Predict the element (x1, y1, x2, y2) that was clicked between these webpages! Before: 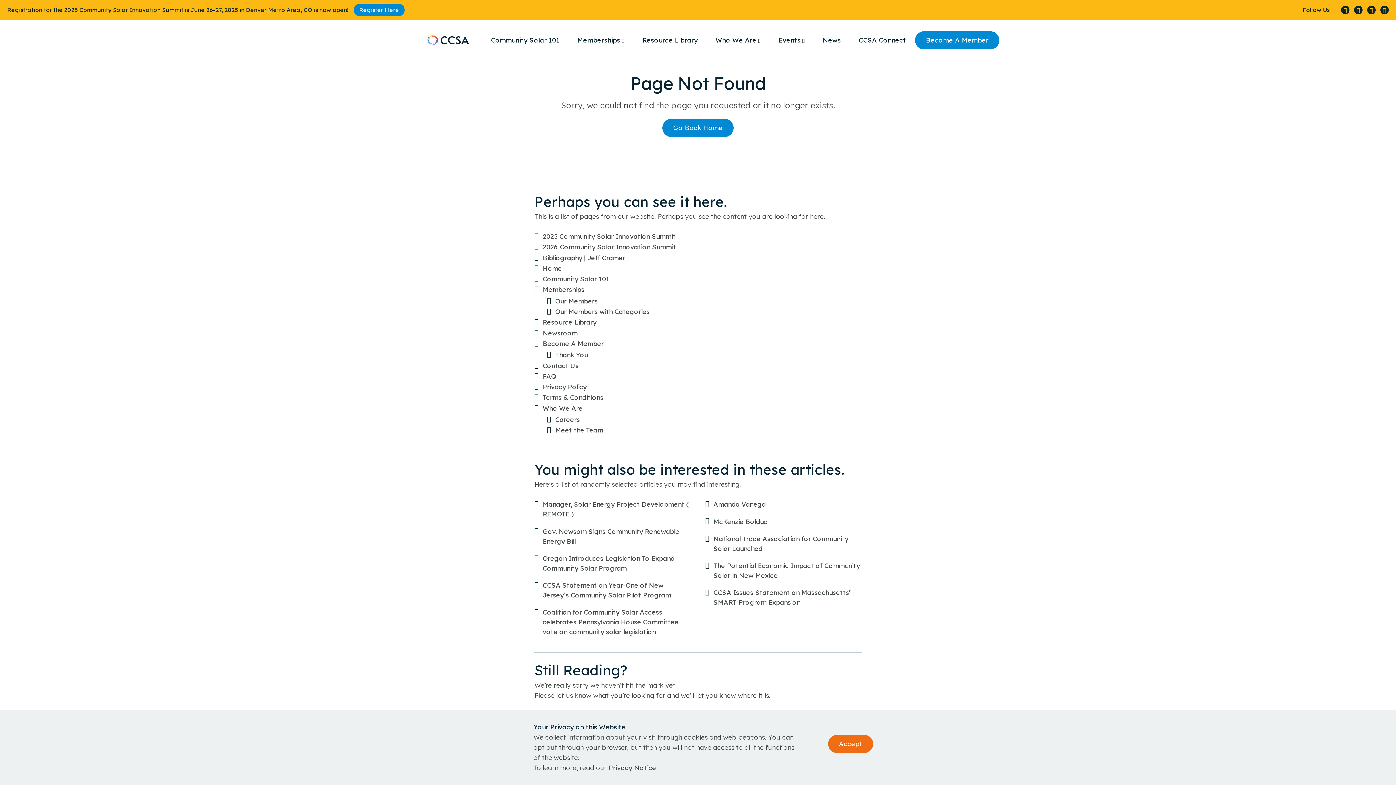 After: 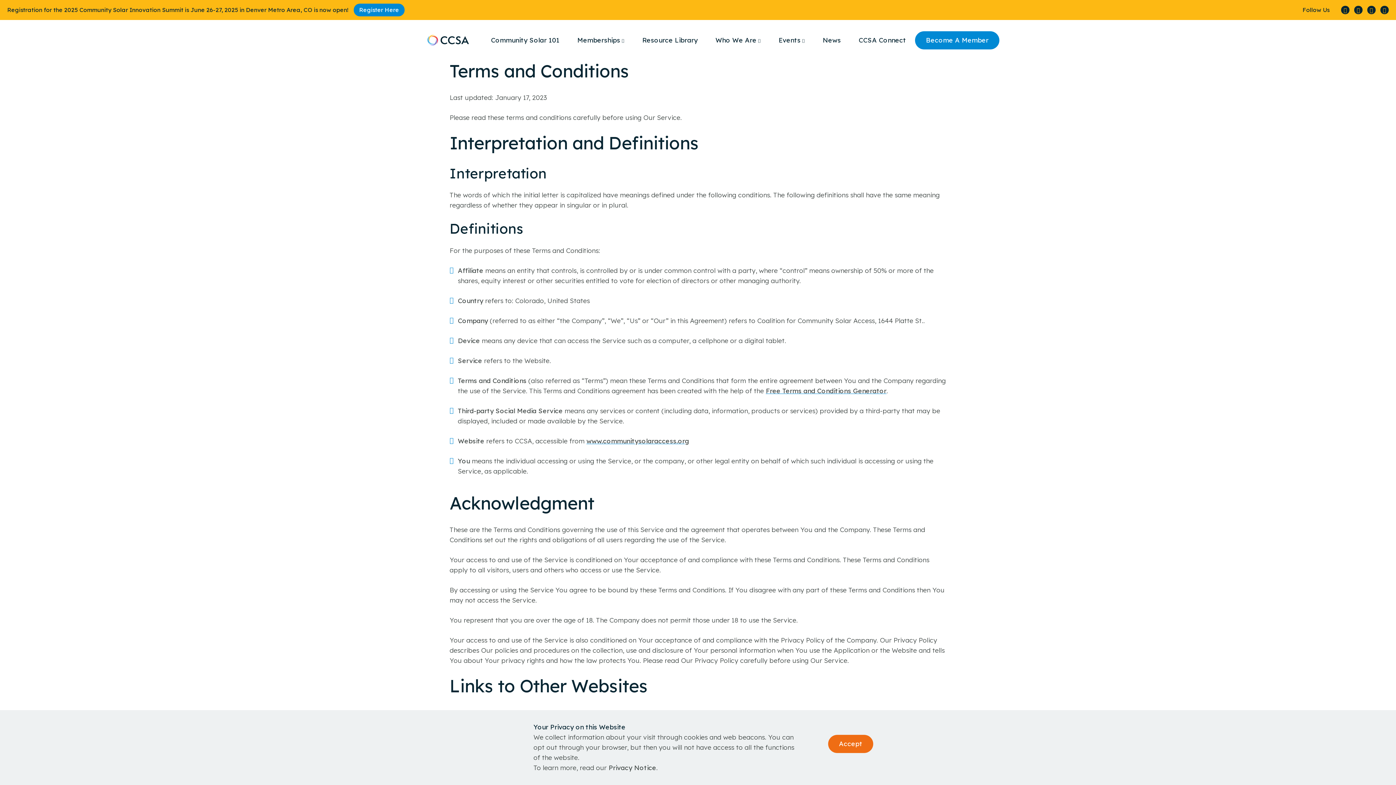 Action: label: Terms & Conditions bbox: (542, 393, 603, 401)